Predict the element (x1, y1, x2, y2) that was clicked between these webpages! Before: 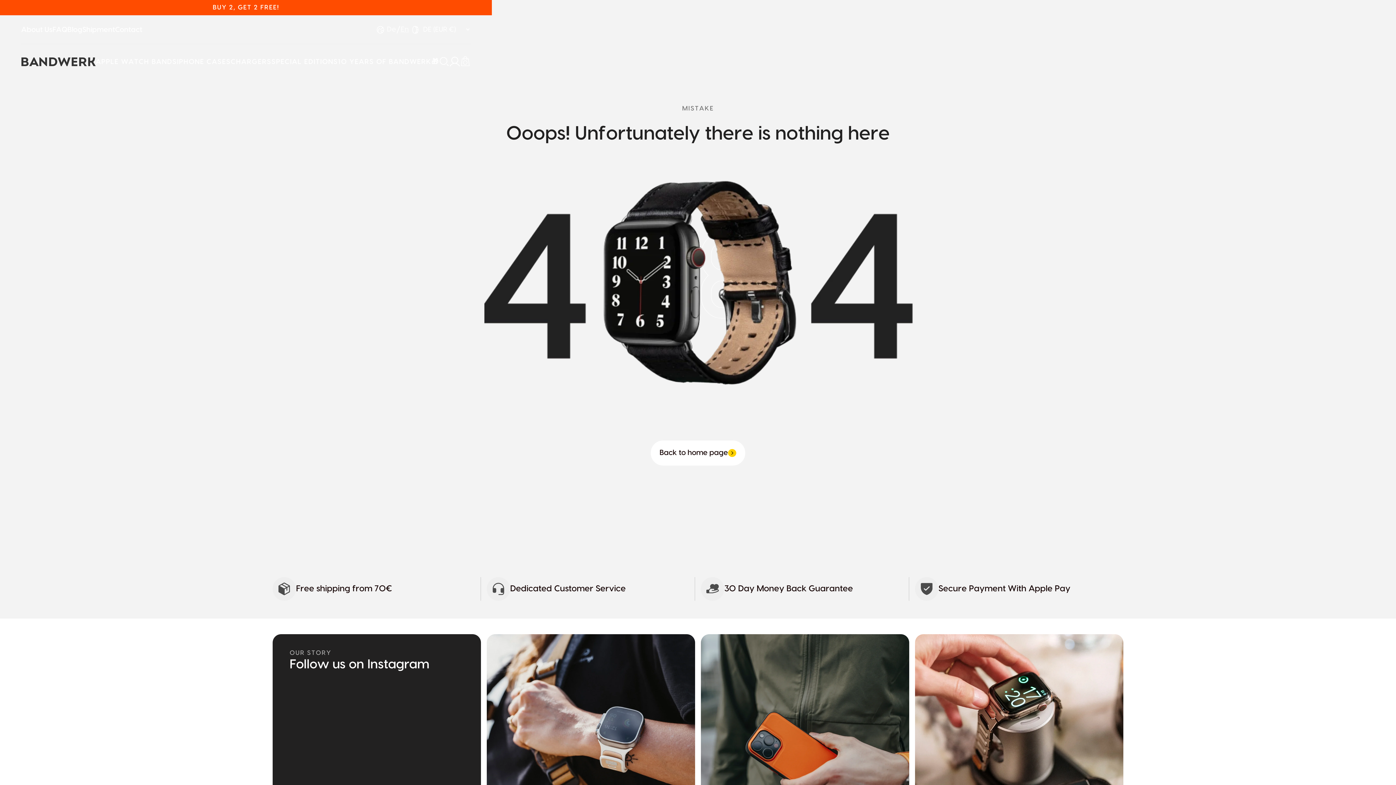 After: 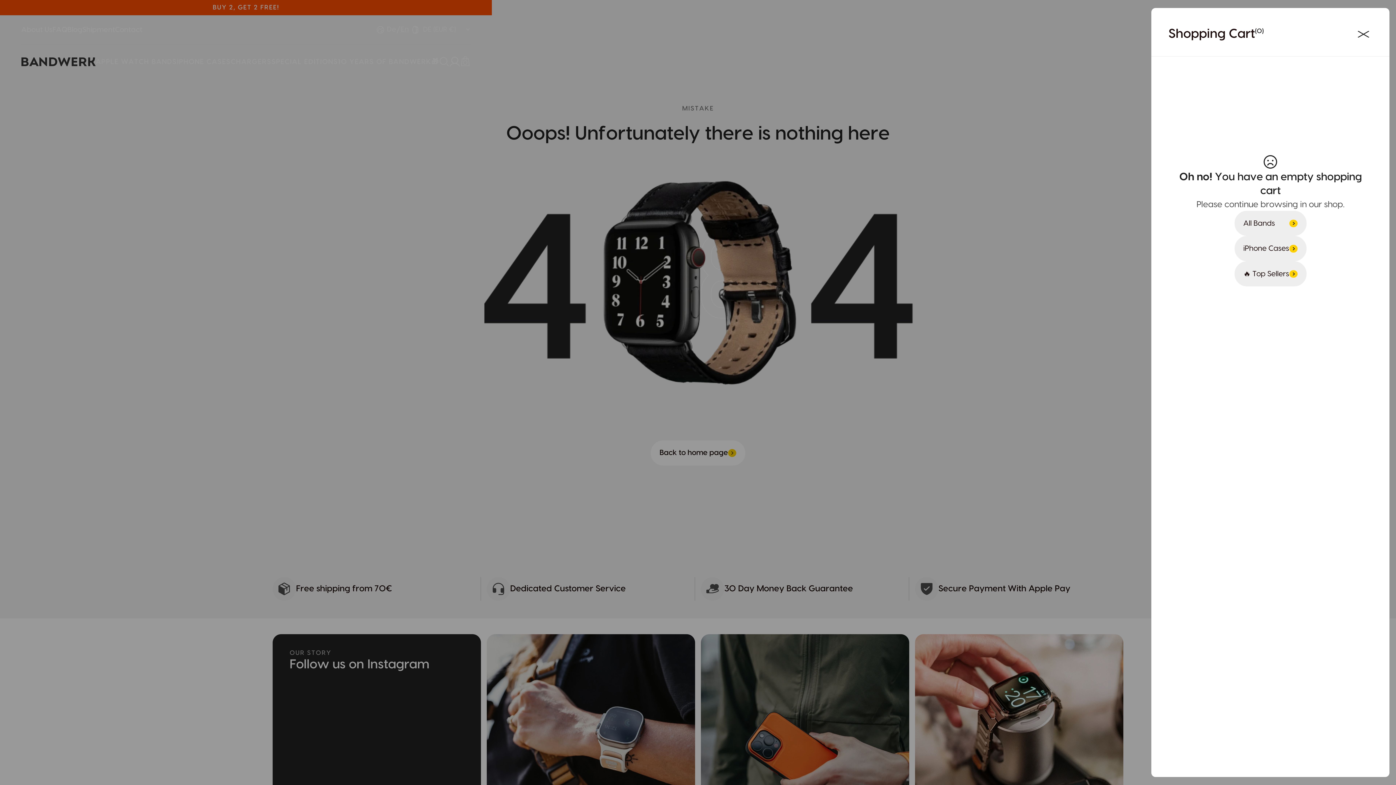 Action: bbox: (459, 56, 470, 67) label: Warenkorb öffnen